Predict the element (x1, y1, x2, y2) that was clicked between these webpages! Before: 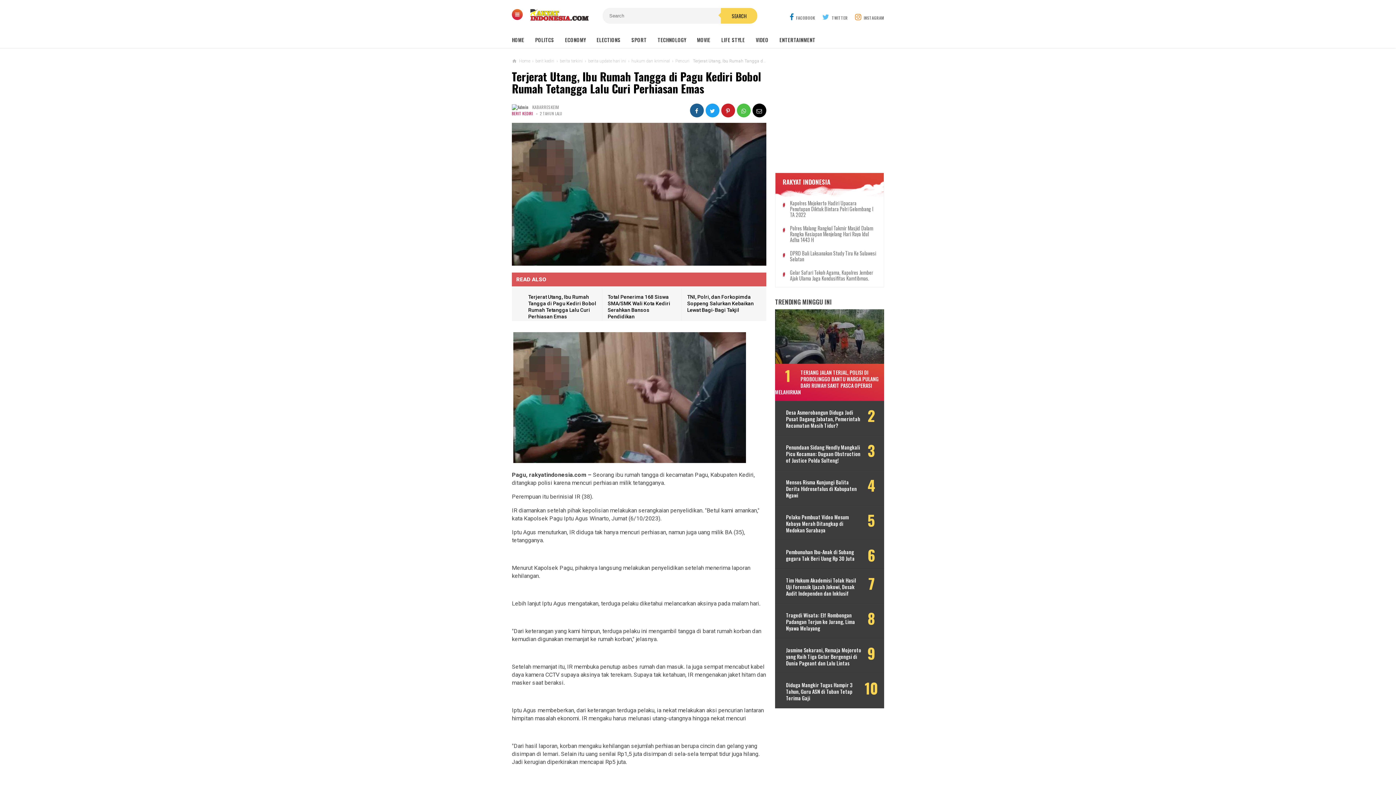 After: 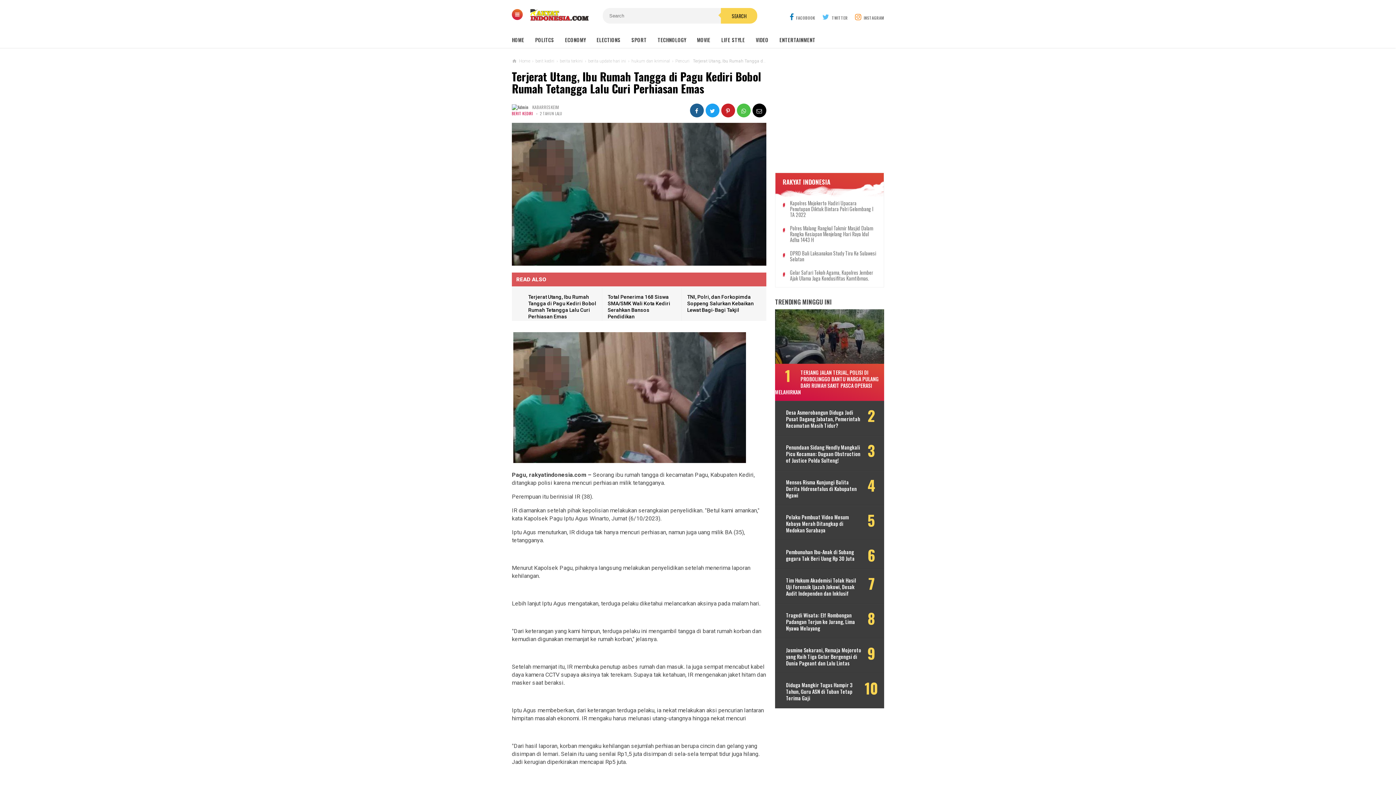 Action: bbox: (756, 32, 779, 47) label: VIDEO